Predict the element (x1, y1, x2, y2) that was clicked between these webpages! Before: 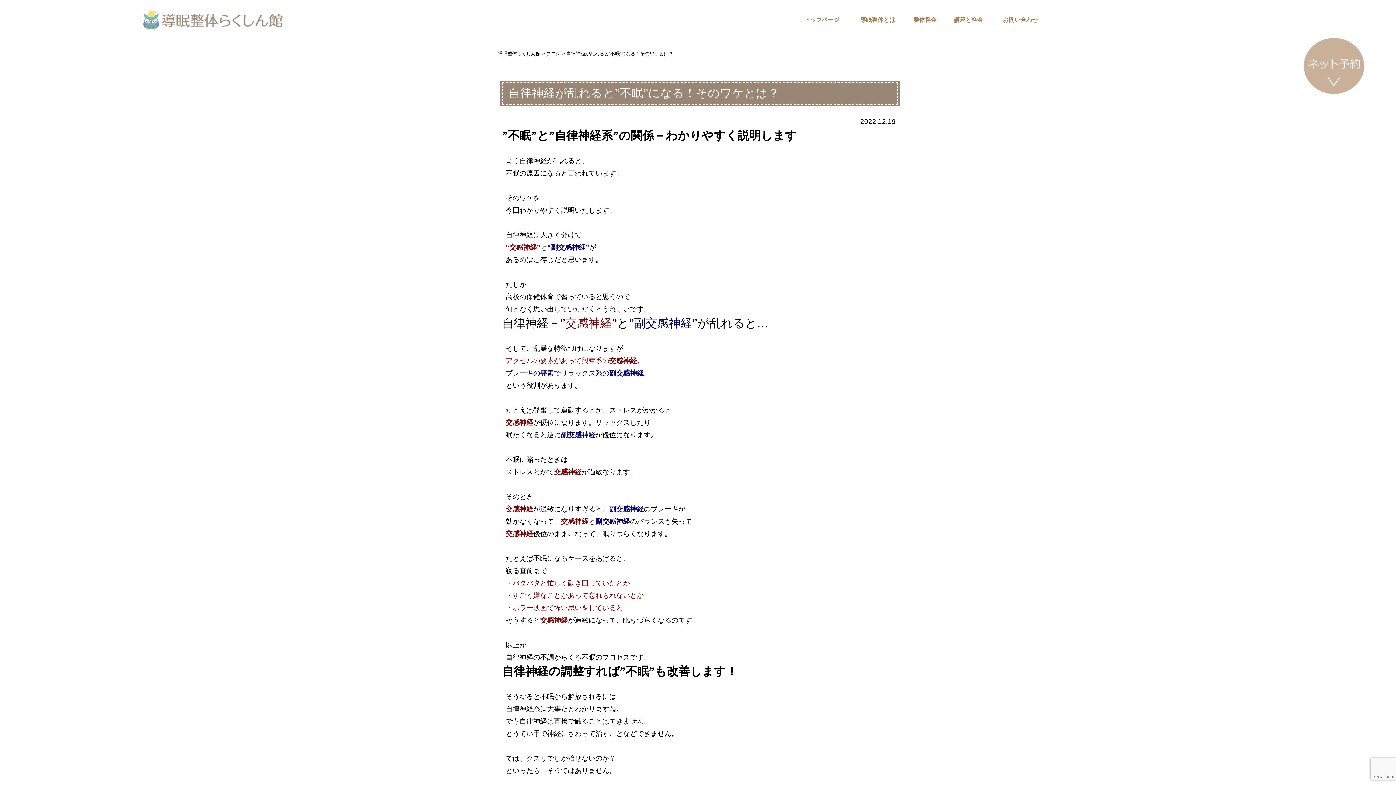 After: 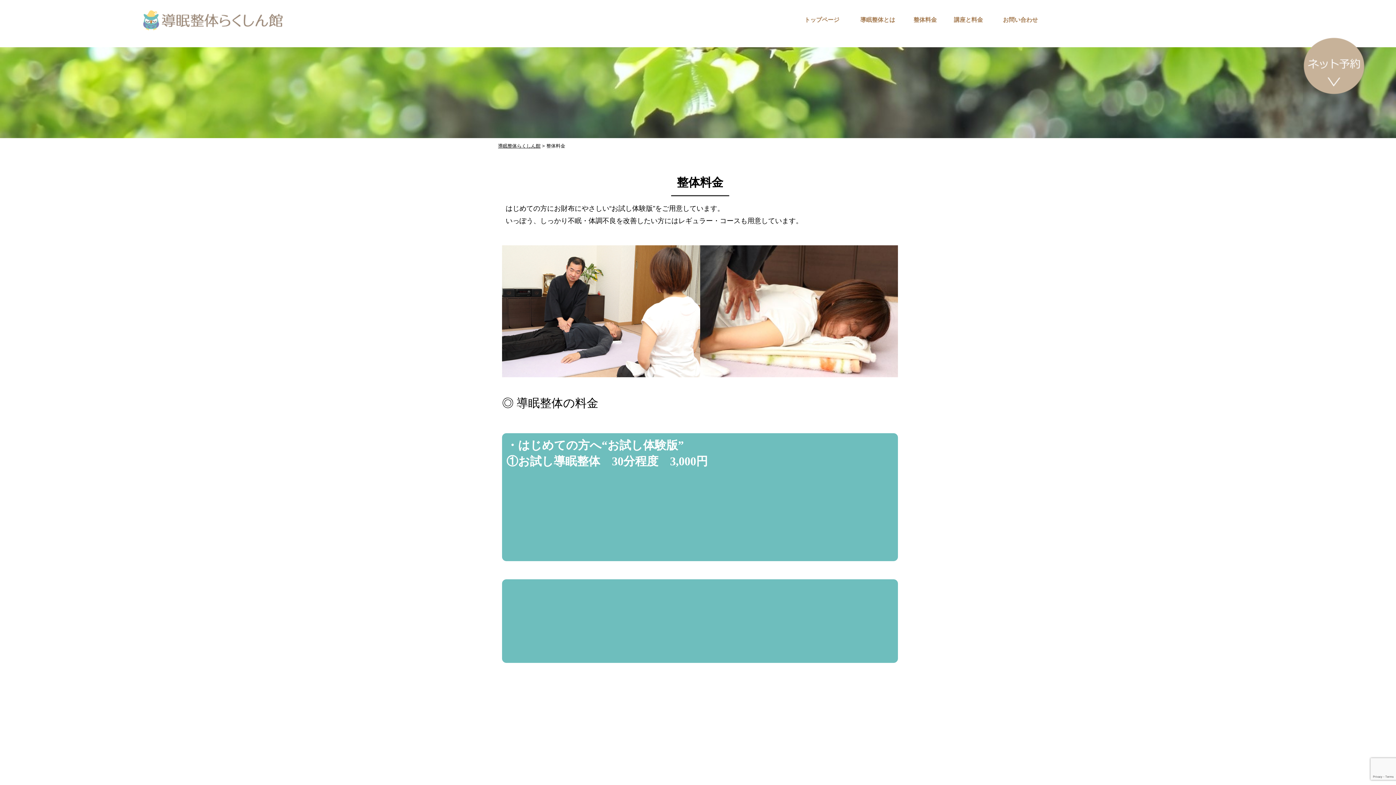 Action: label: 整体料金 bbox: (905, 10, 944, 29)